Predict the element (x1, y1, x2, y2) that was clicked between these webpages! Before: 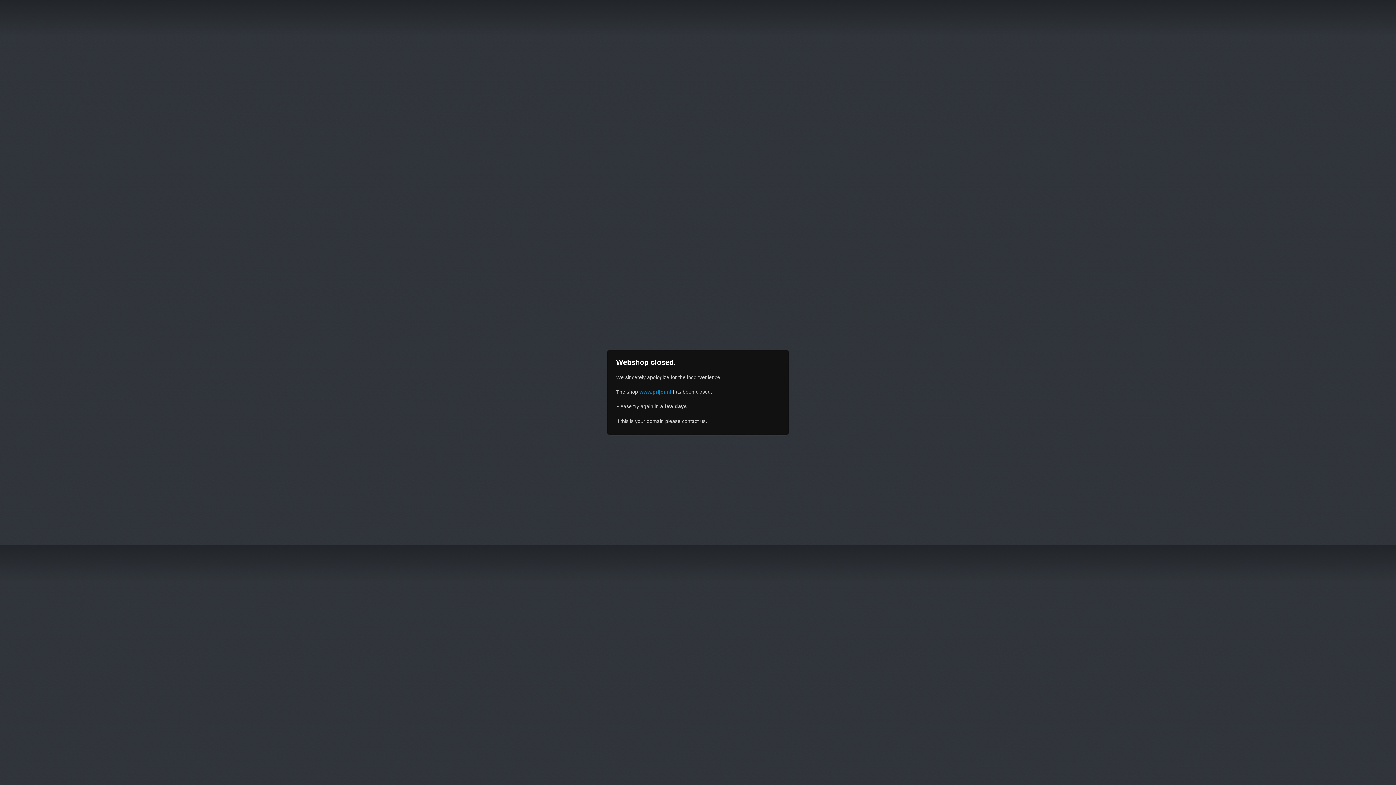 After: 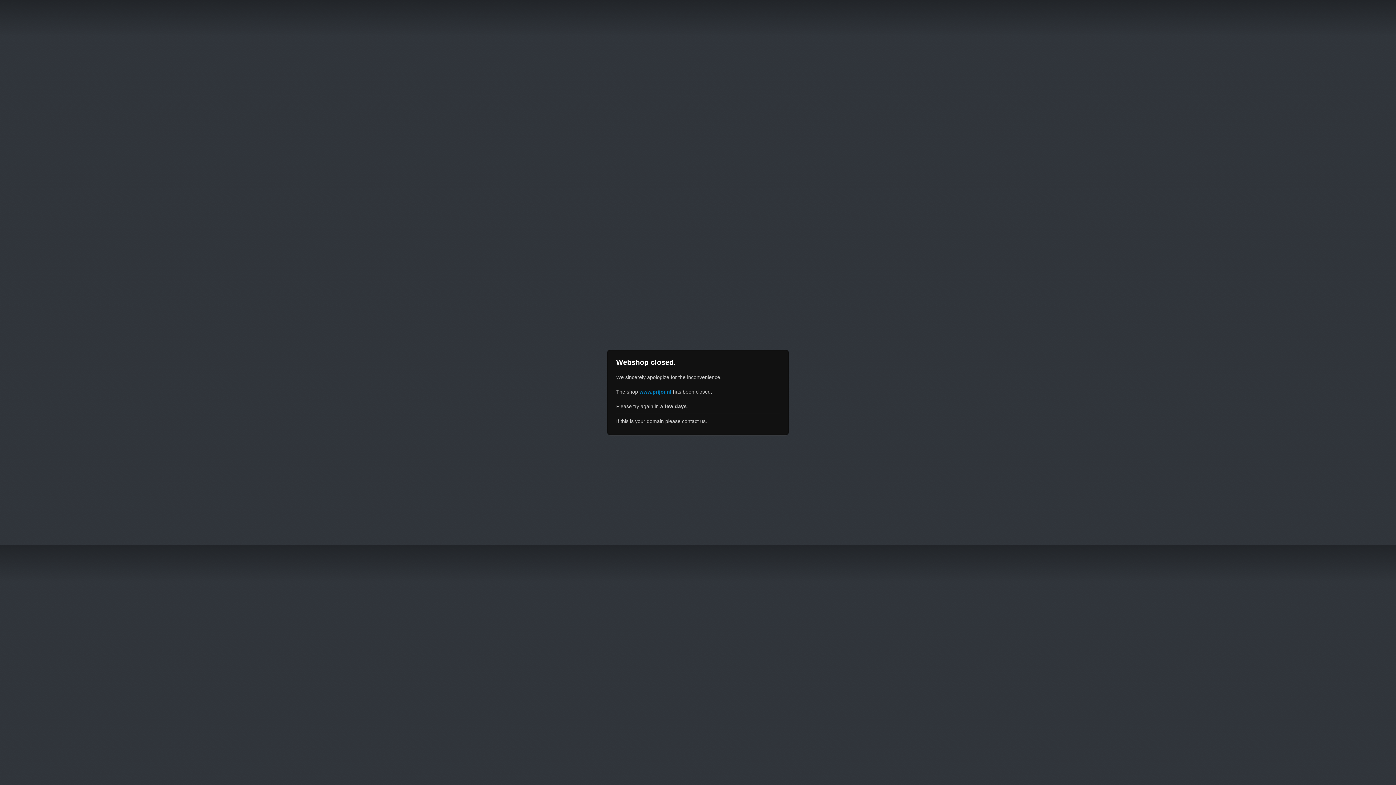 Action: label: www.prijor.nl bbox: (639, 389, 671, 394)